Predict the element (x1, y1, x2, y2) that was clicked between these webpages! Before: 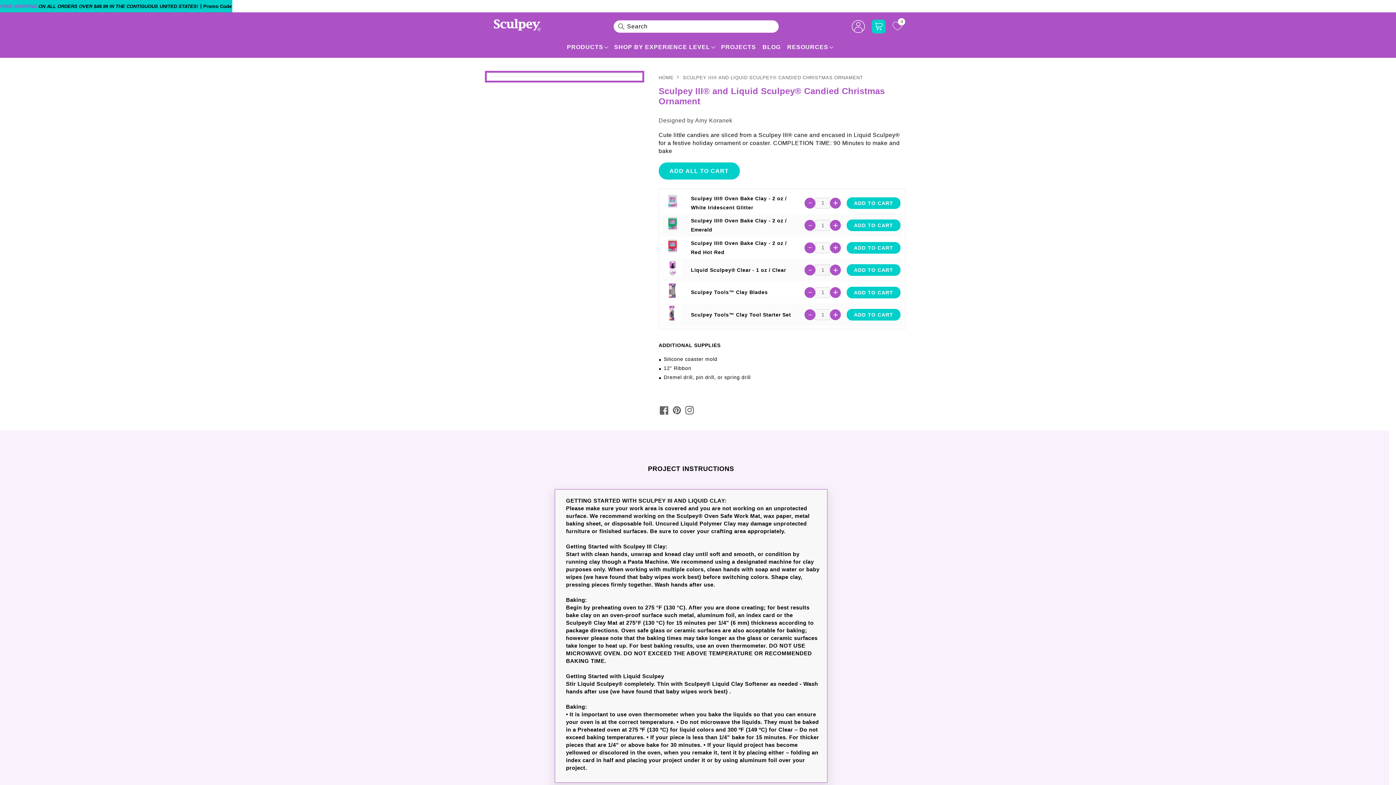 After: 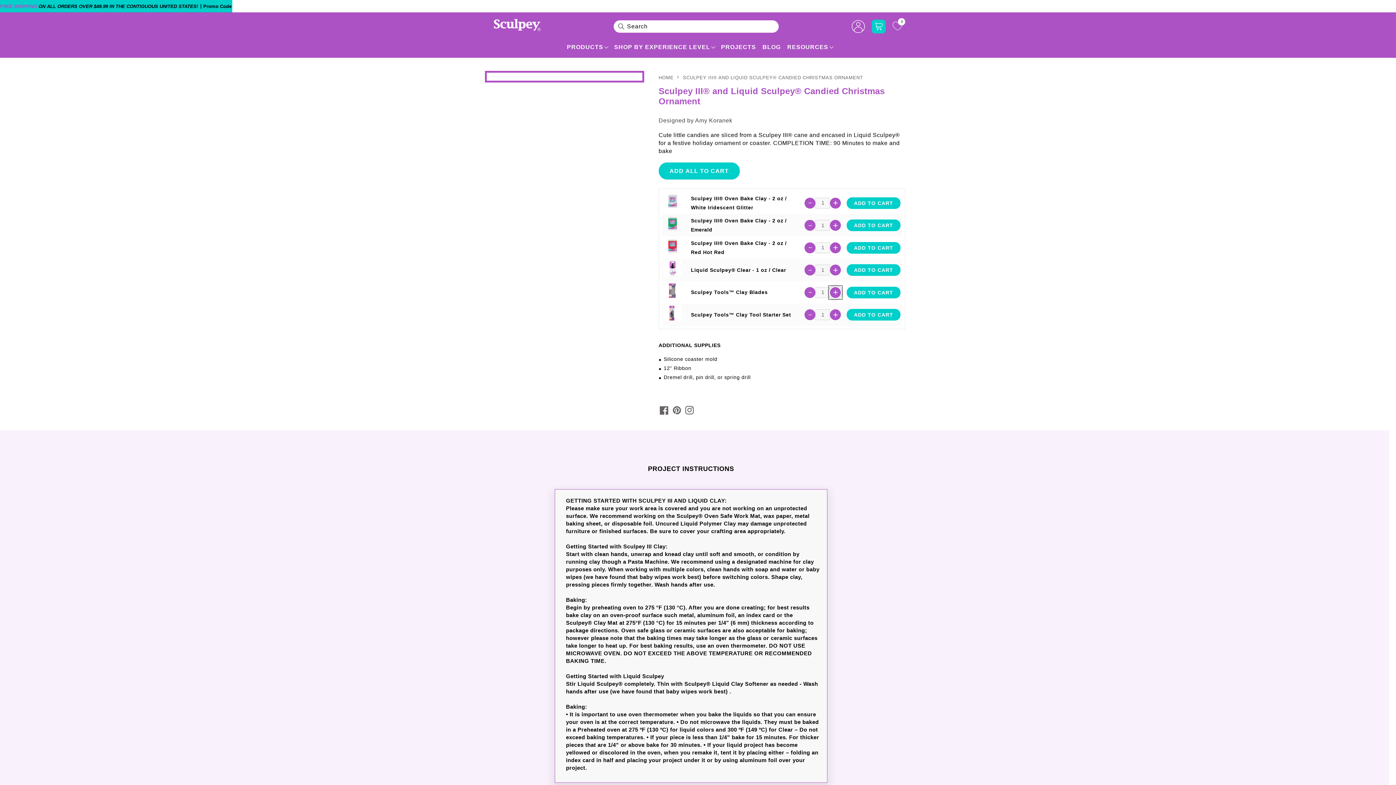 Action: bbox: (830, 287, 841, 298)